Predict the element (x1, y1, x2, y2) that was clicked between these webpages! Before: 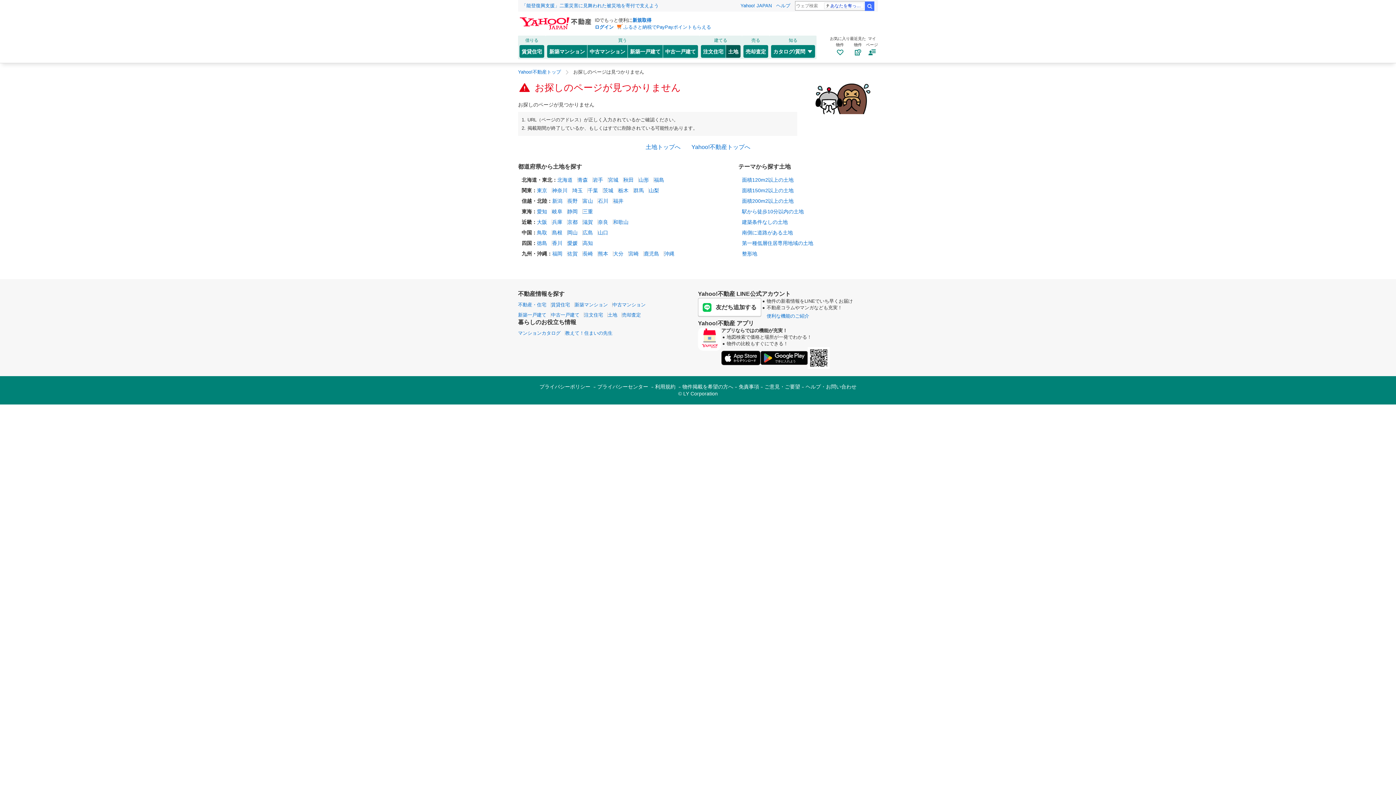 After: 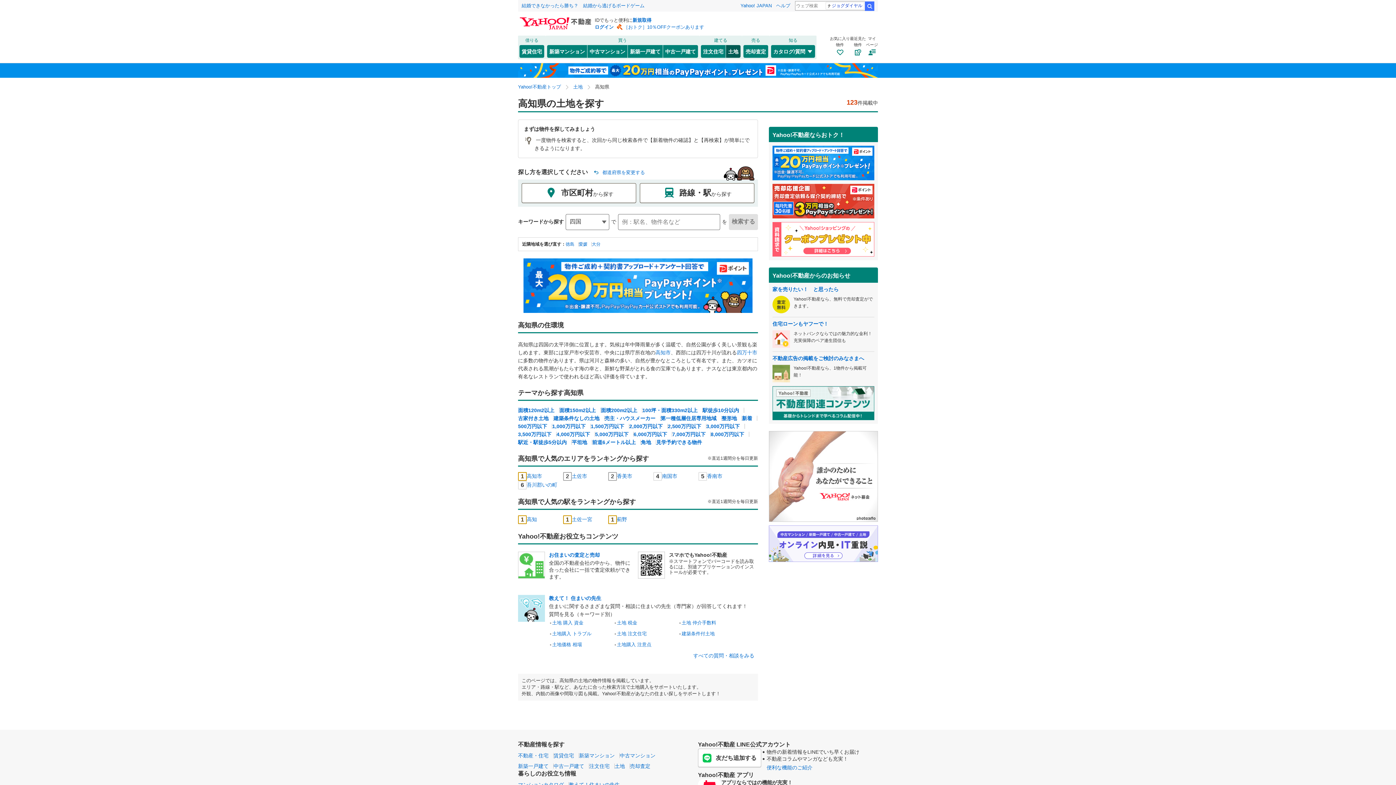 Action: label: 高知 bbox: (582, 240, 593, 246)